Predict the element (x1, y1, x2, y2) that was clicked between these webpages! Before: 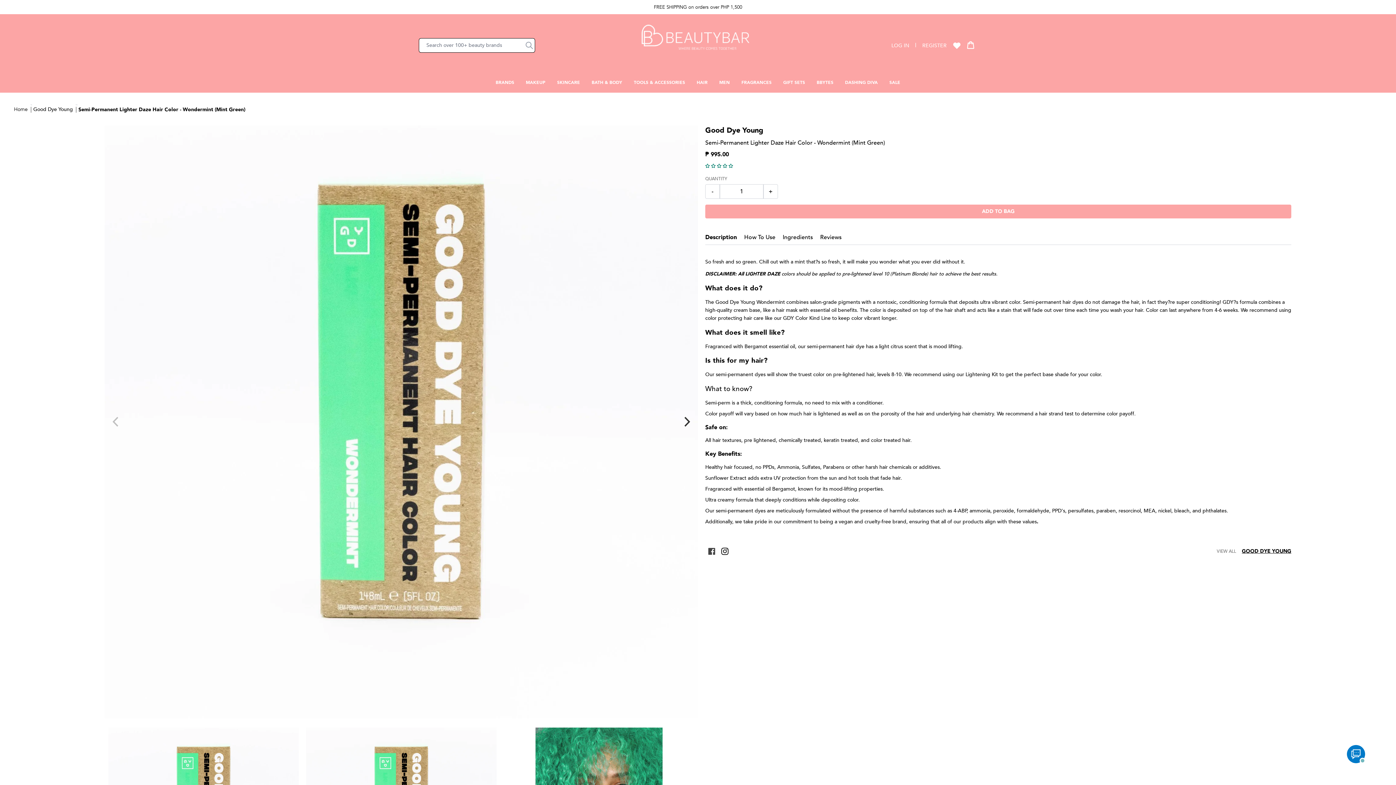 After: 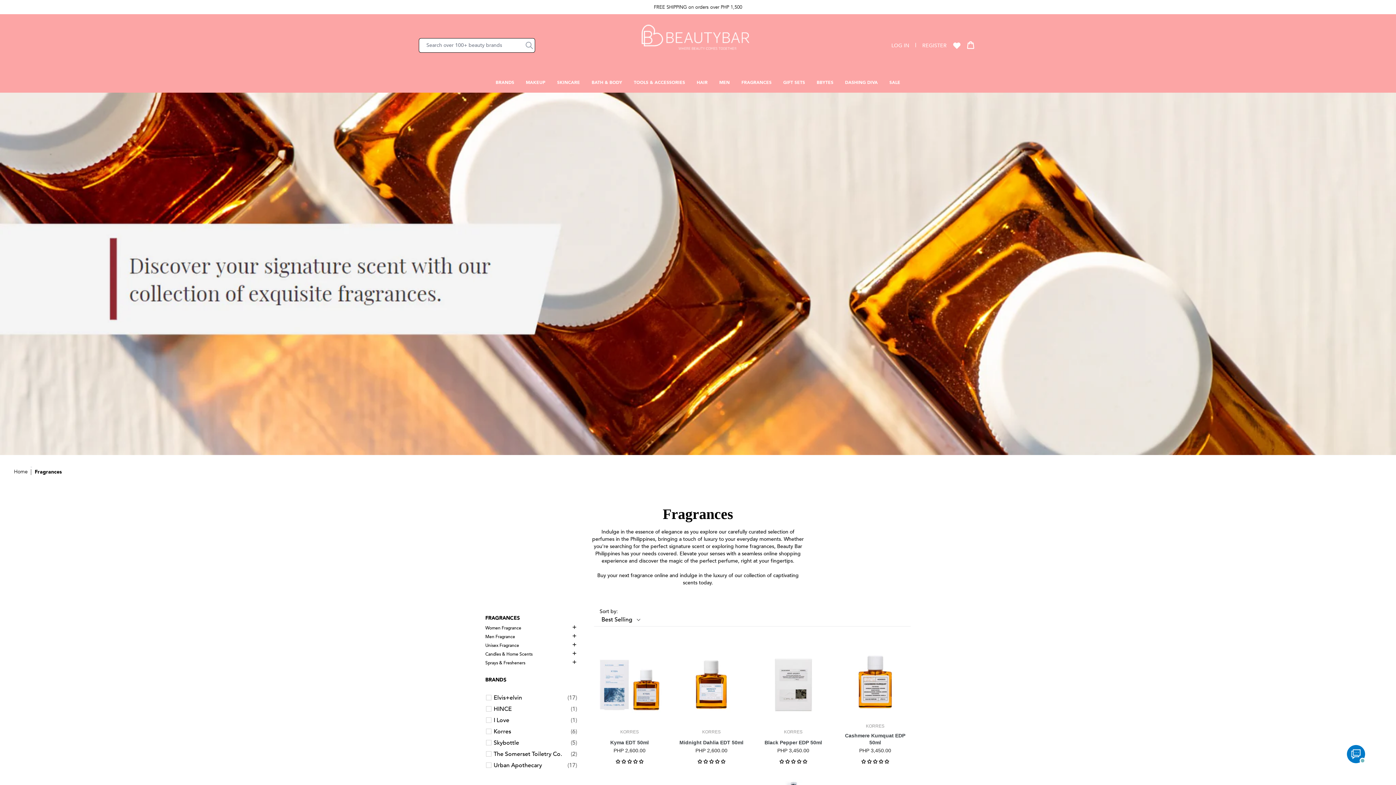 Action: bbox: (741, 79, 771, 85) label: FRAGRANCES